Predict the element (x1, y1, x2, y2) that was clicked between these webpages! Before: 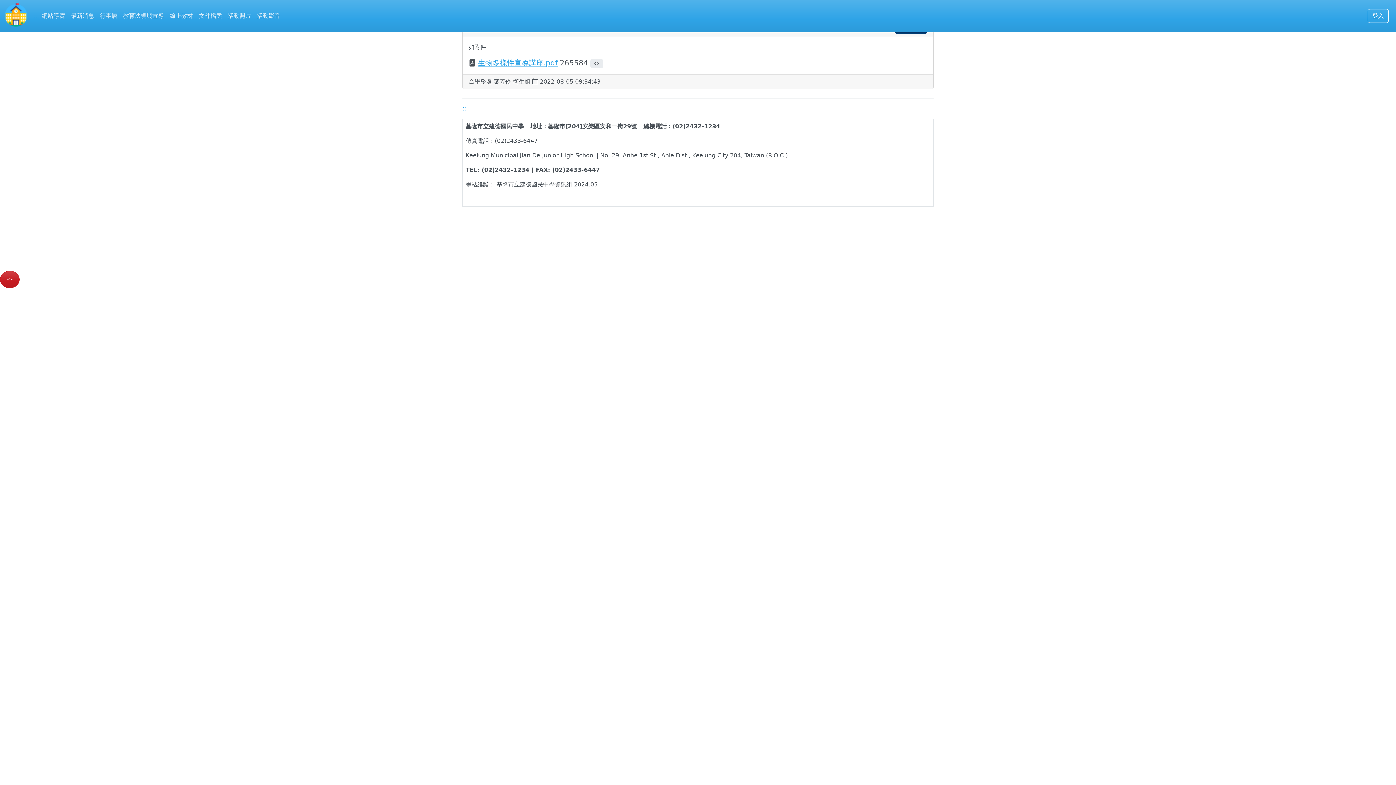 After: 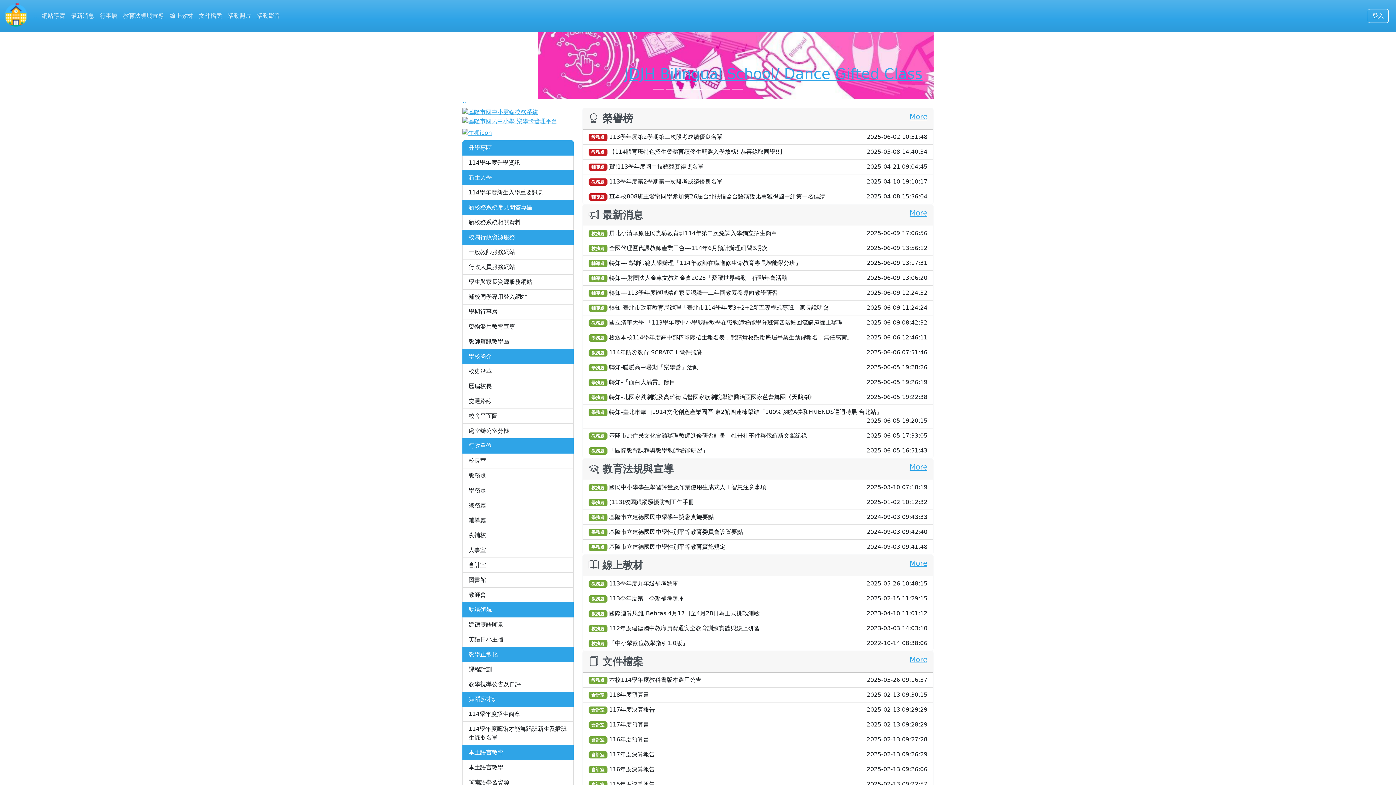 Action: bbox: (4, 8, 27, 20)